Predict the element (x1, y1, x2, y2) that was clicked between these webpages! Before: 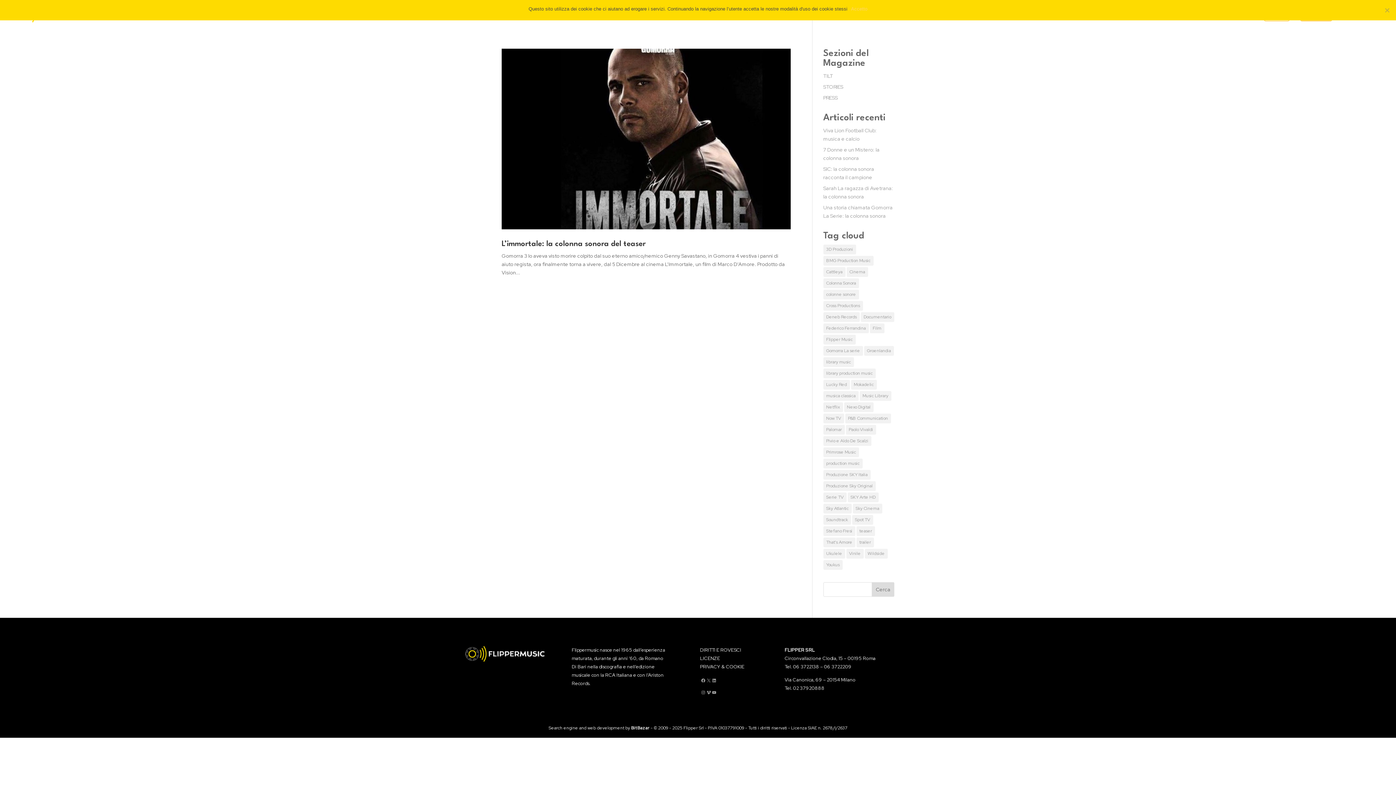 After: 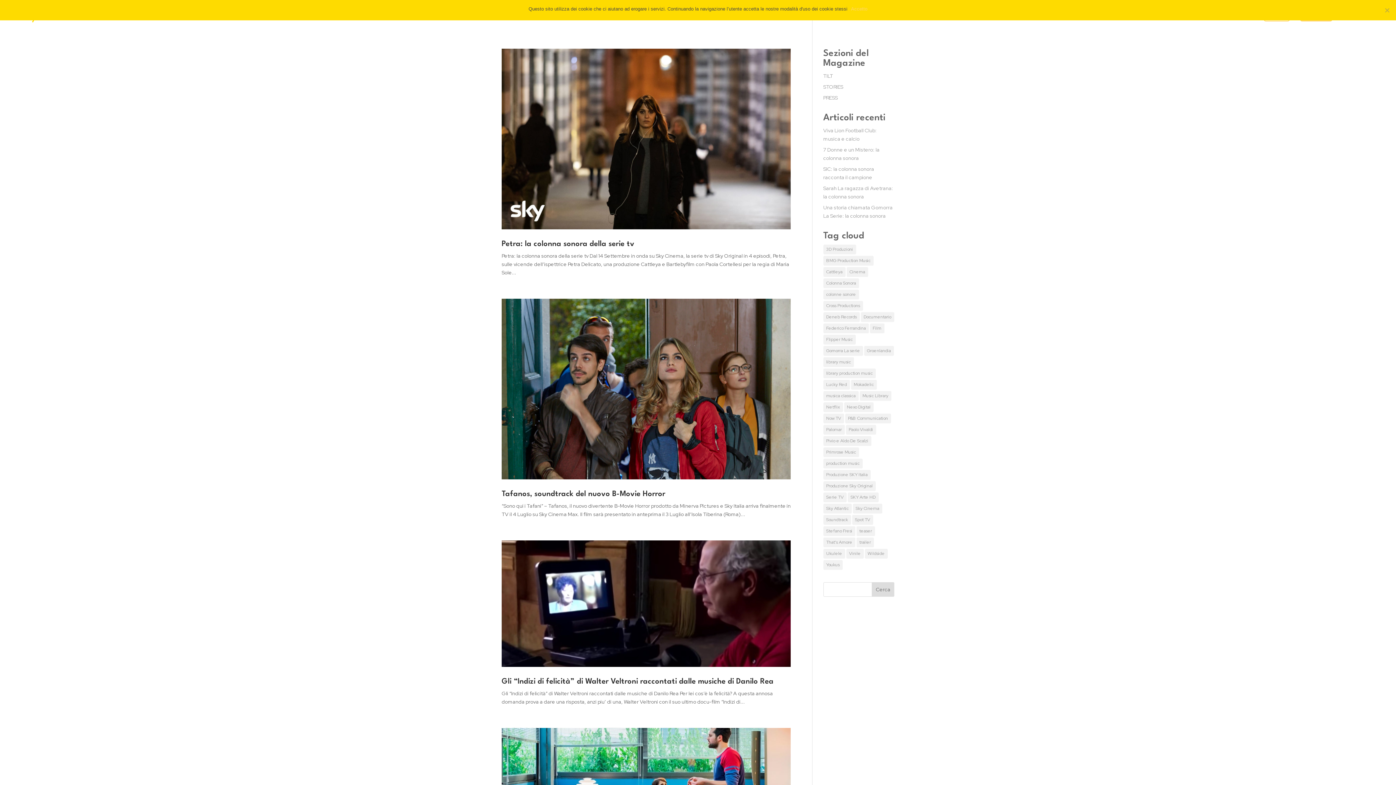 Action: label: Sky Cinema (7 elementi) bbox: (852, 504, 882, 513)